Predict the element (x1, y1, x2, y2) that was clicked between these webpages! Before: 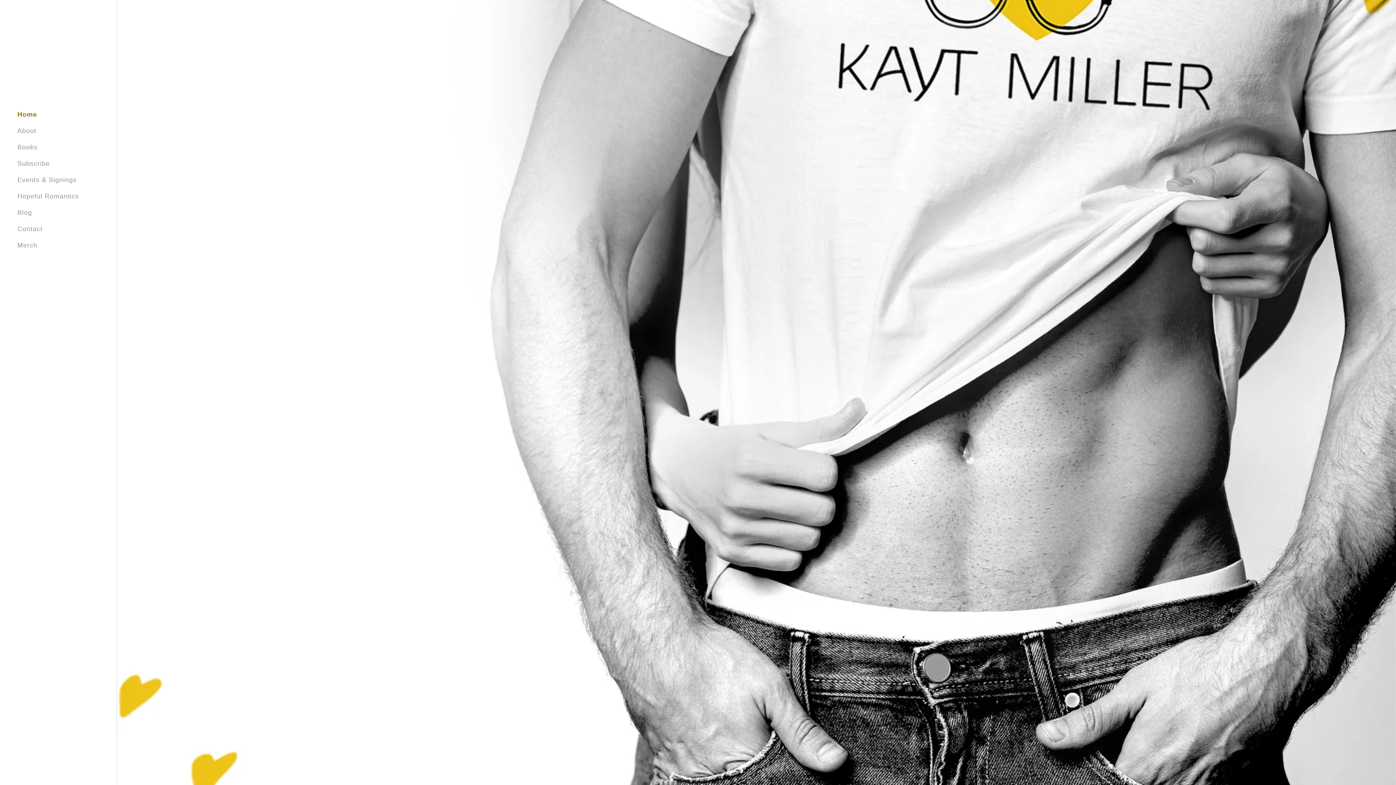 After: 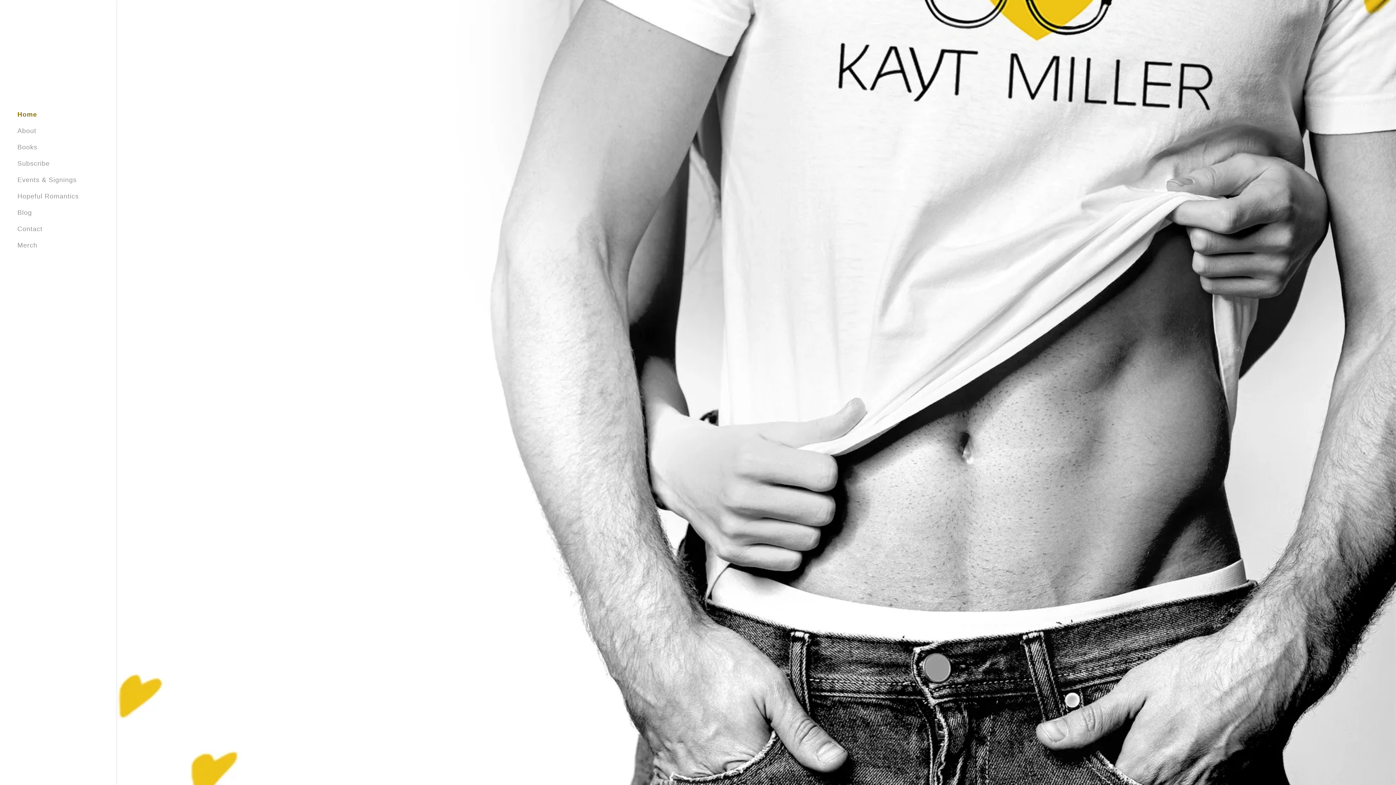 Action: label: Home bbox: (17, 110, 37, 118)